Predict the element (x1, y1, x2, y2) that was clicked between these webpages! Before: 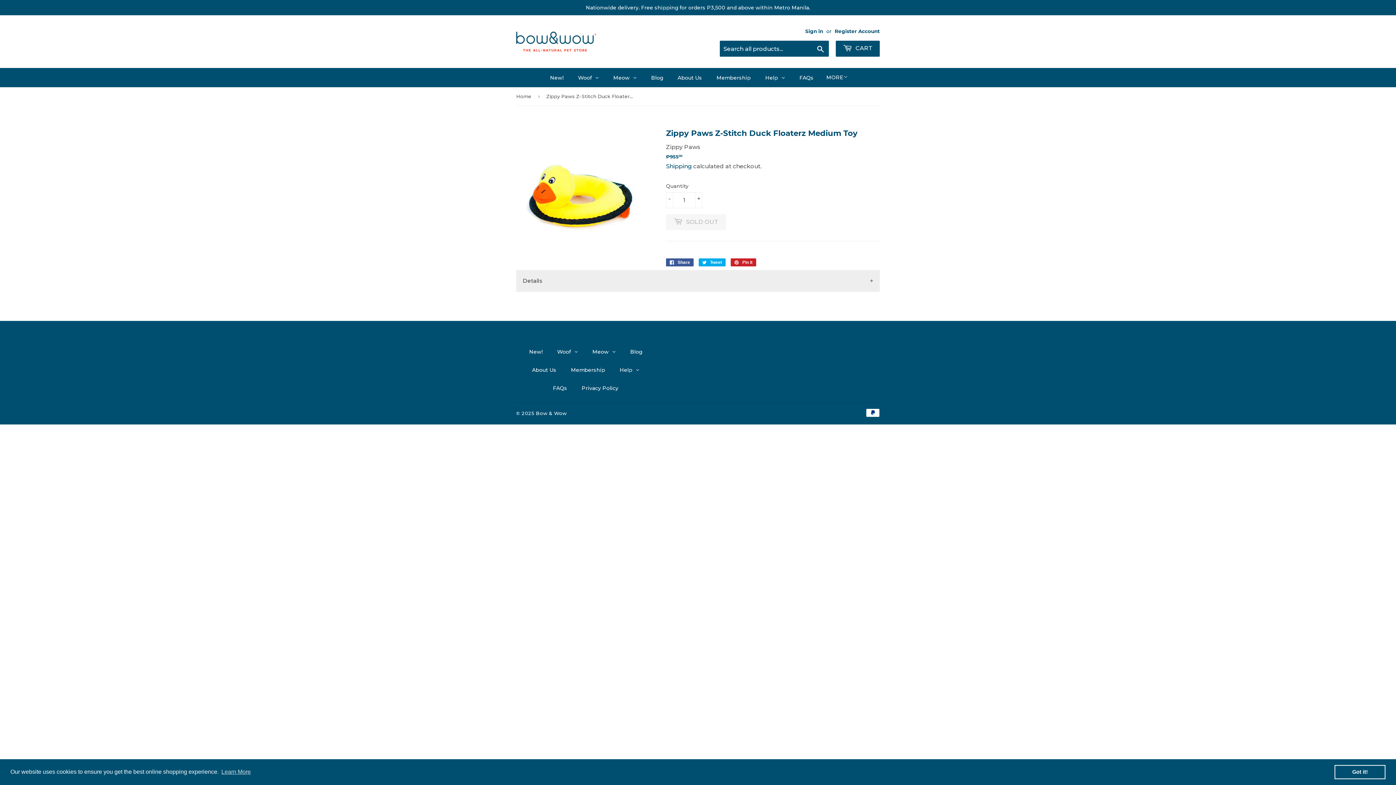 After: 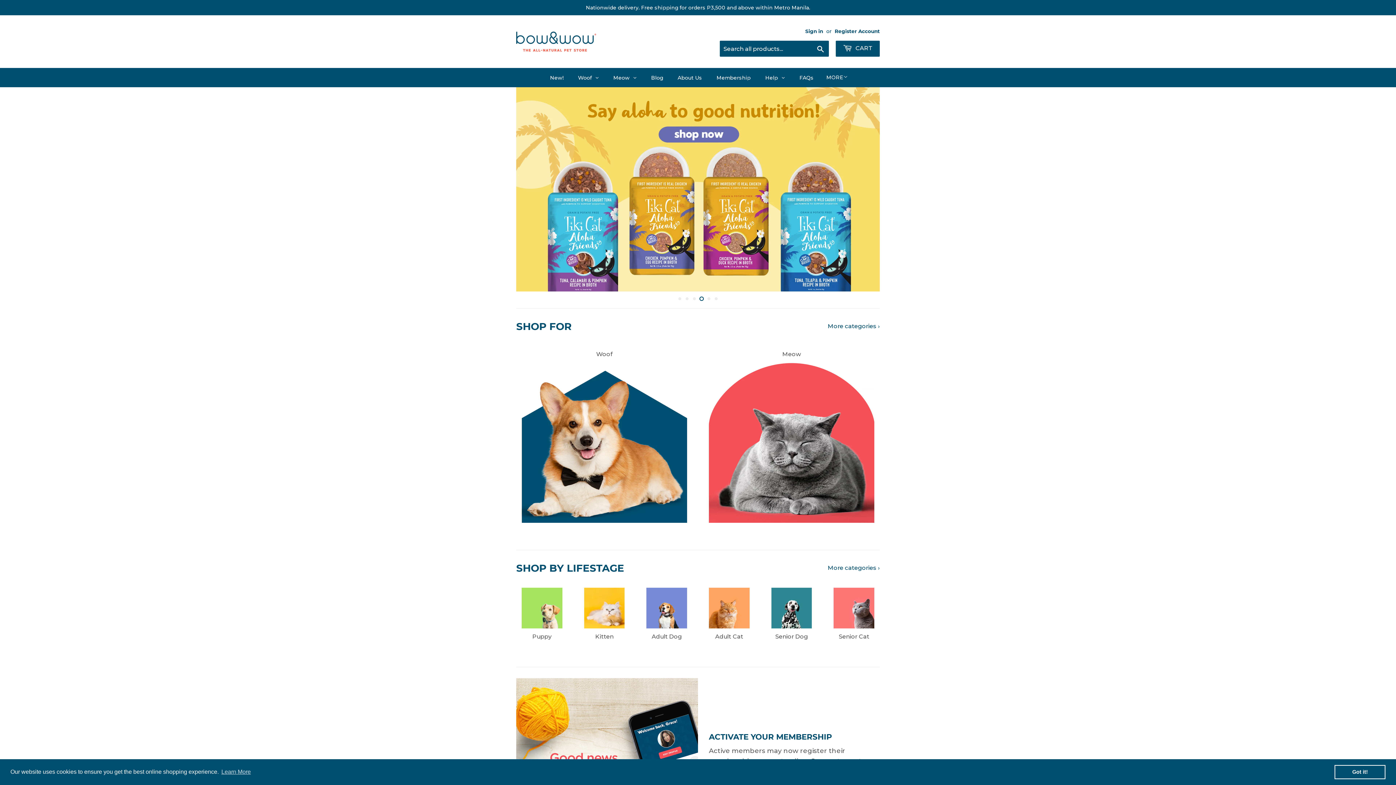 Action: bbox: (516, 87, 534, 105) label: Home